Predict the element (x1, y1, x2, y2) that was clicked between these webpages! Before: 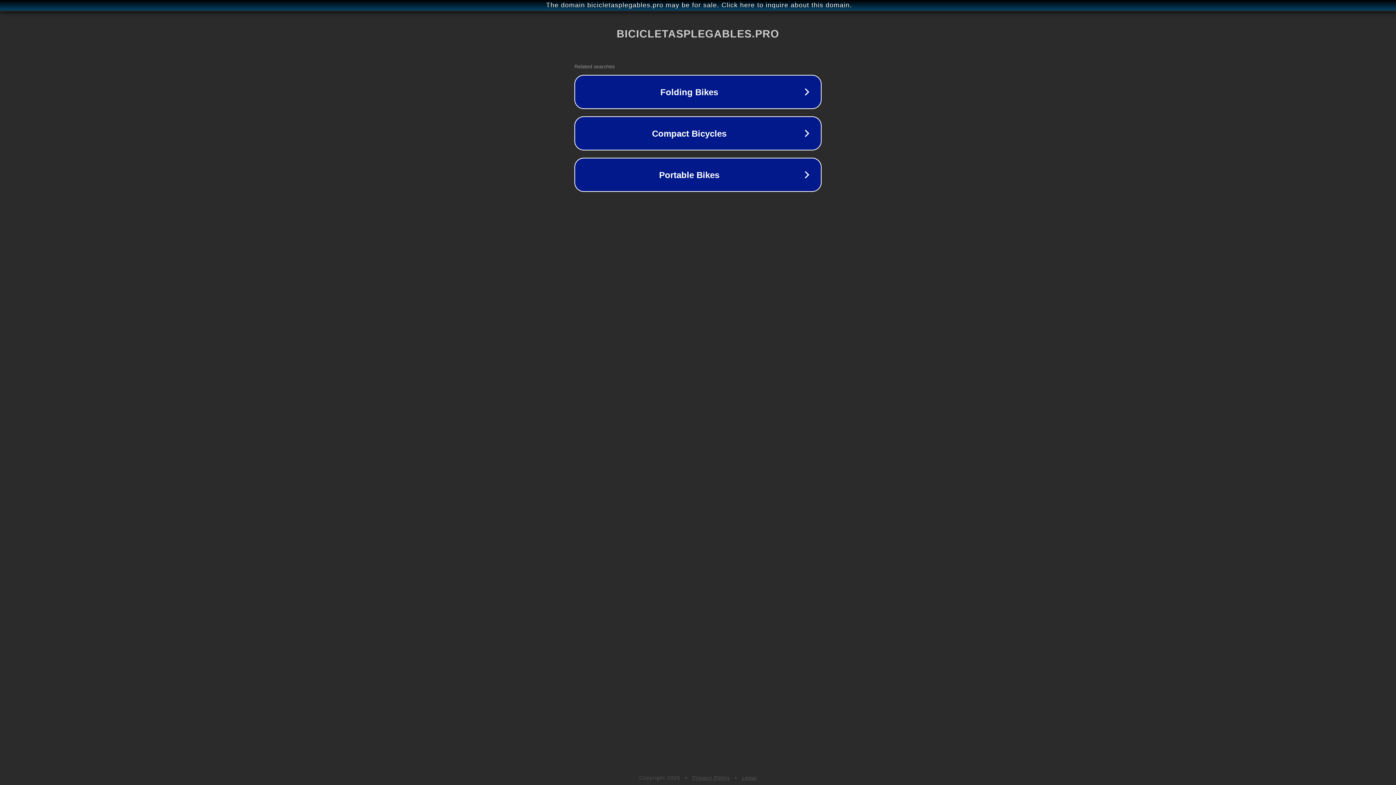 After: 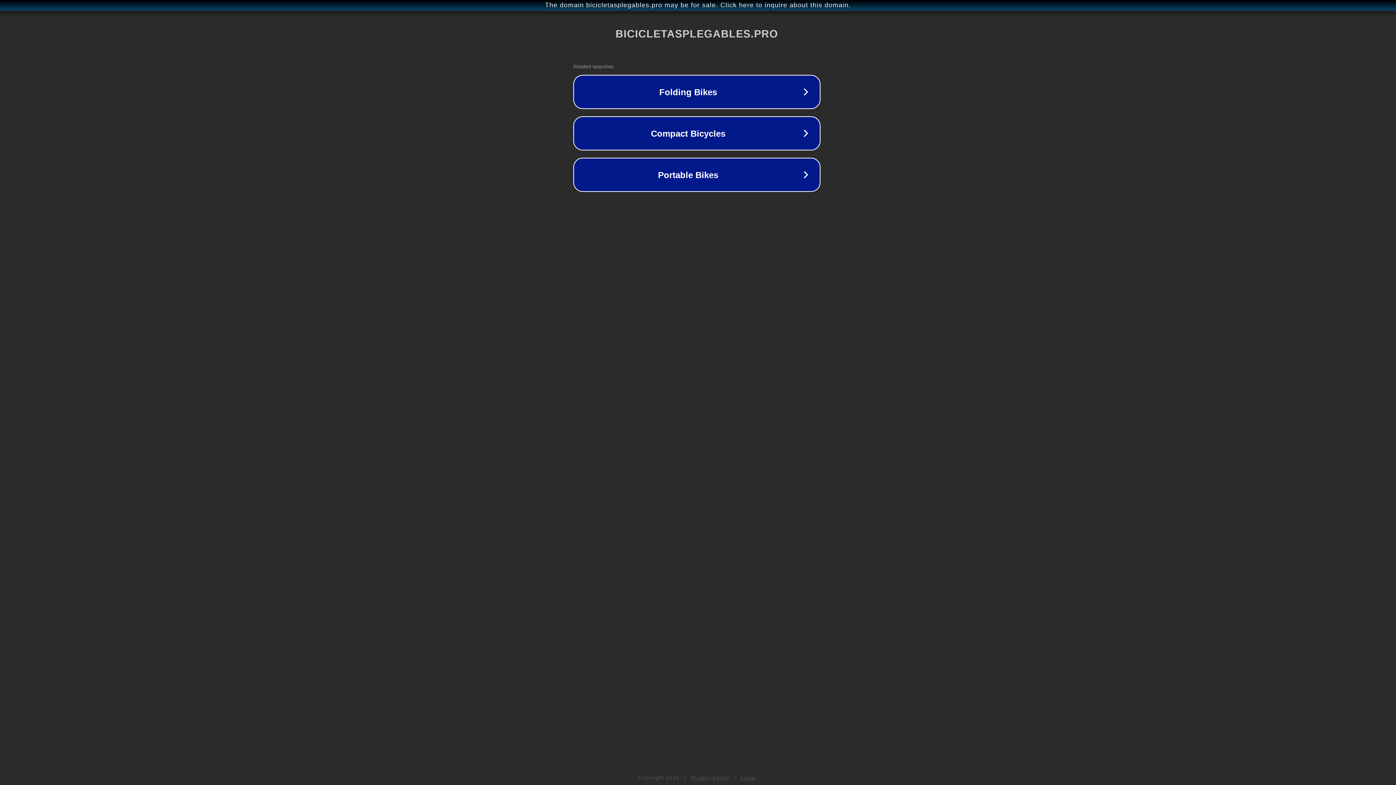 Action: label: The domain bicicletasplegables.pro may be for sale. Click here to inquire about this domain. bbox: (1, 1, 1397, 9)